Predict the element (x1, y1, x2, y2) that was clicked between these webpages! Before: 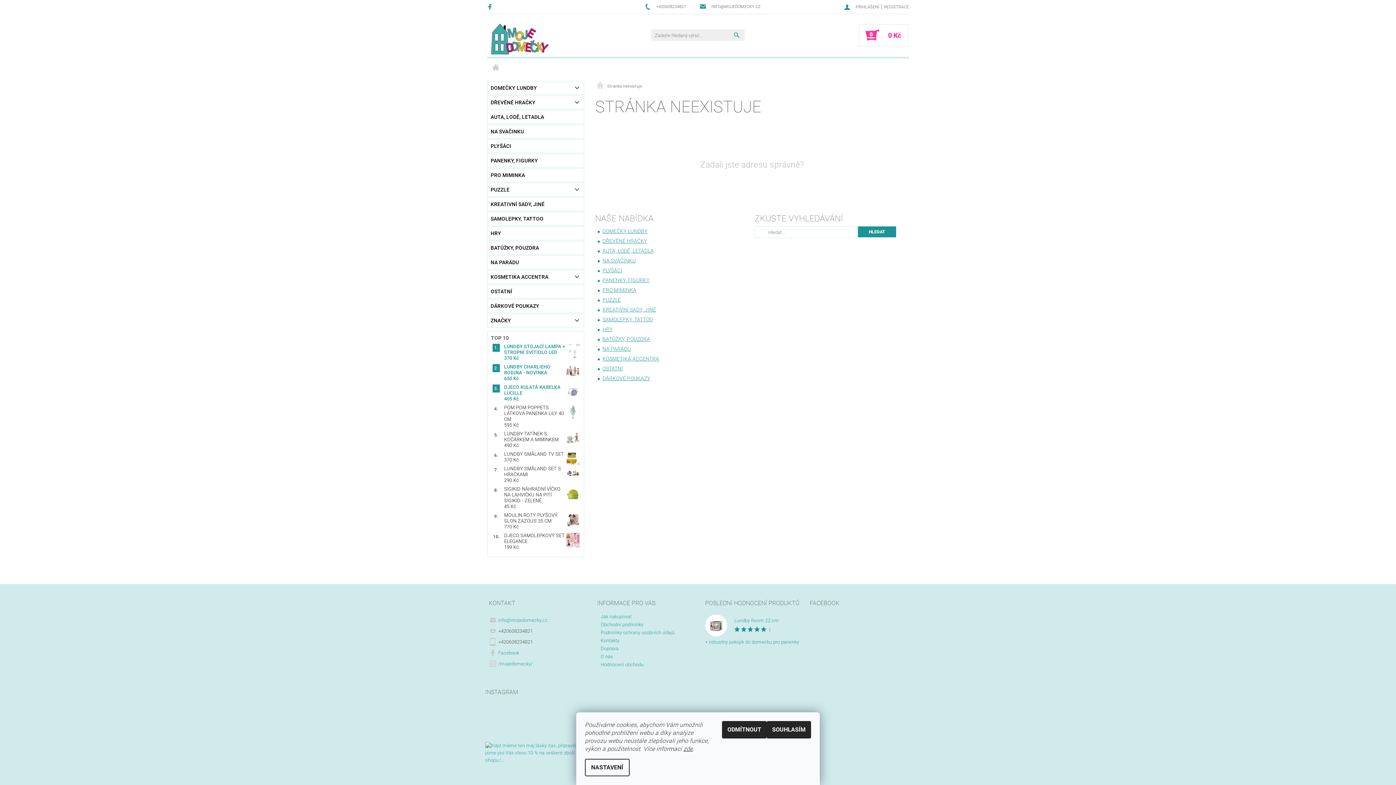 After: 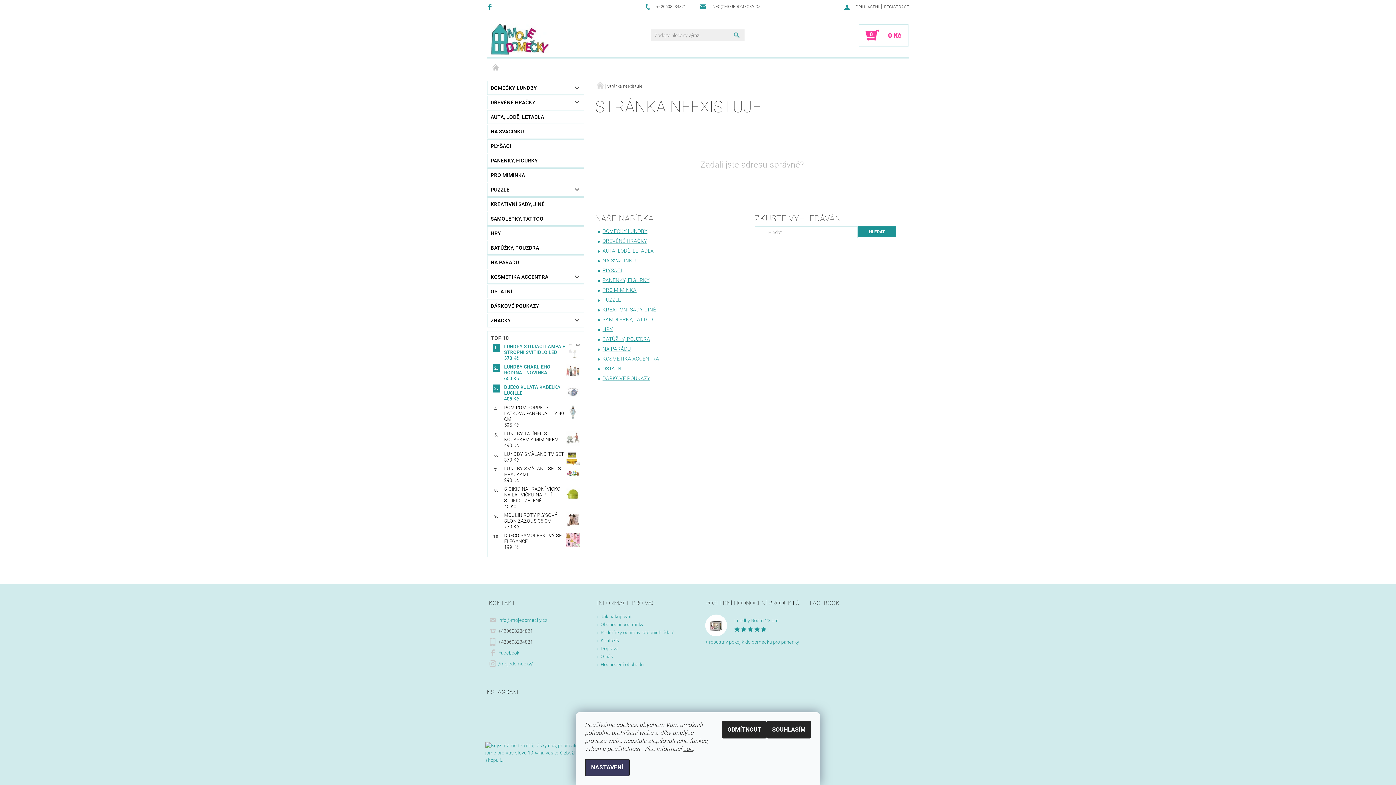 Action: bbox: (585, 759, 629, 776) label: NASTAVENÍ